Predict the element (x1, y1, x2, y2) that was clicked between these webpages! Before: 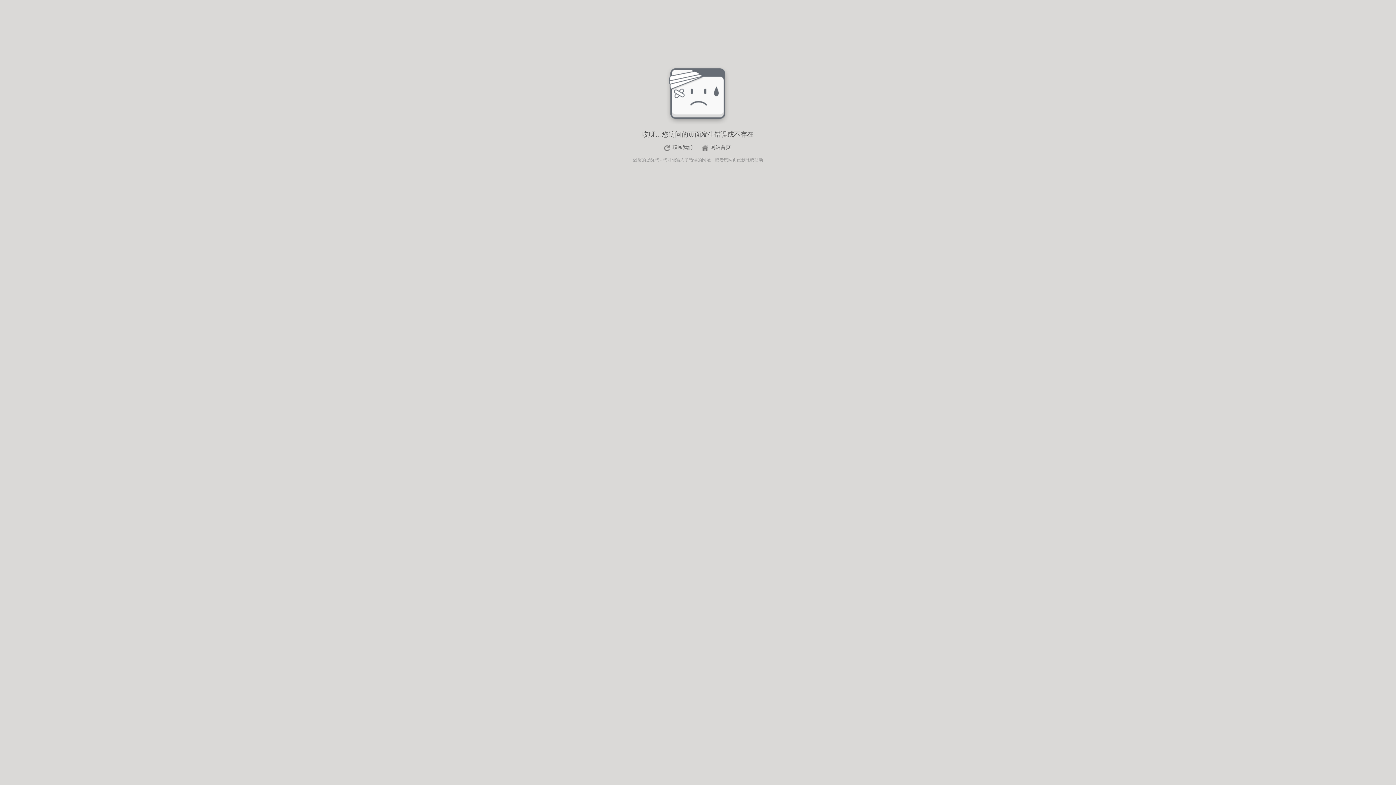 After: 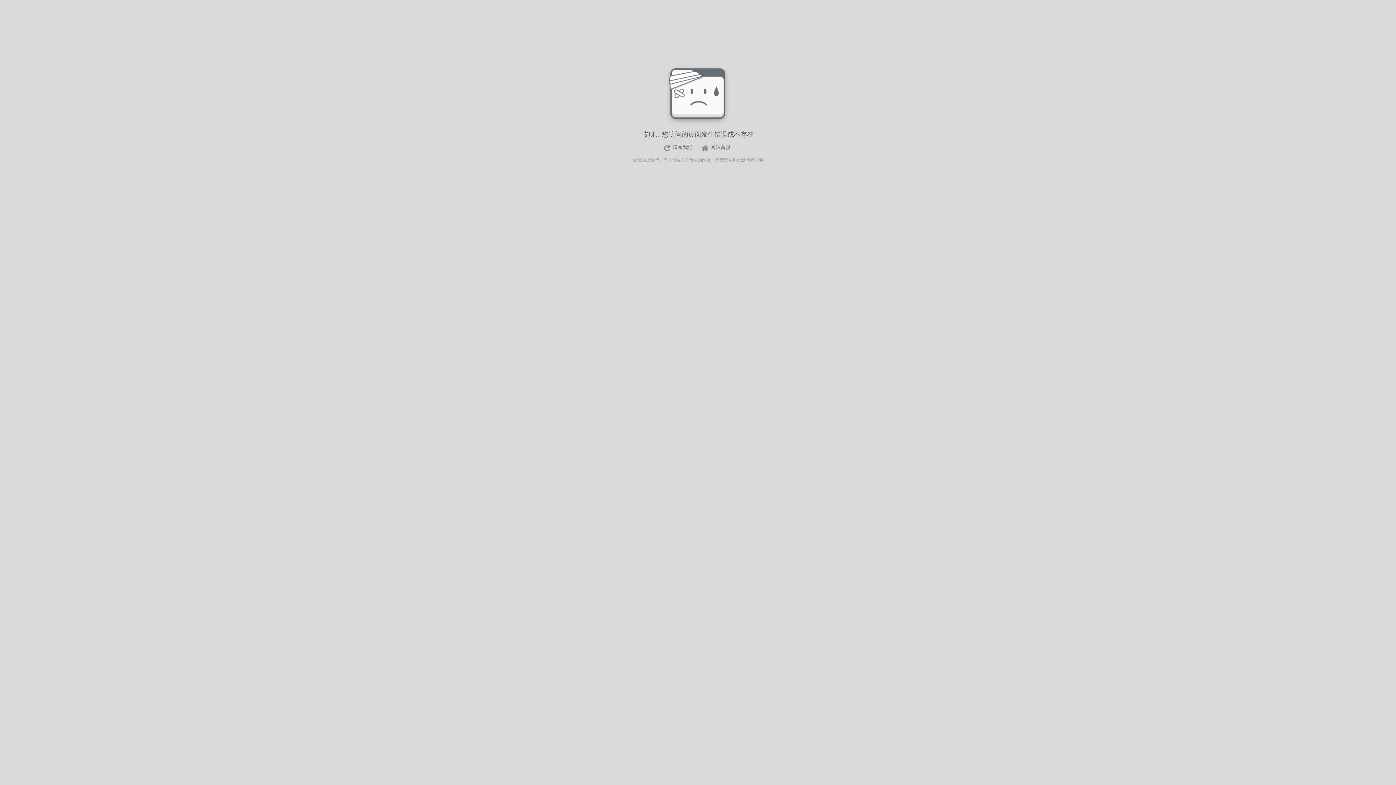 Action: label: 联系我们 bbox: (661, 143, 696, 152)